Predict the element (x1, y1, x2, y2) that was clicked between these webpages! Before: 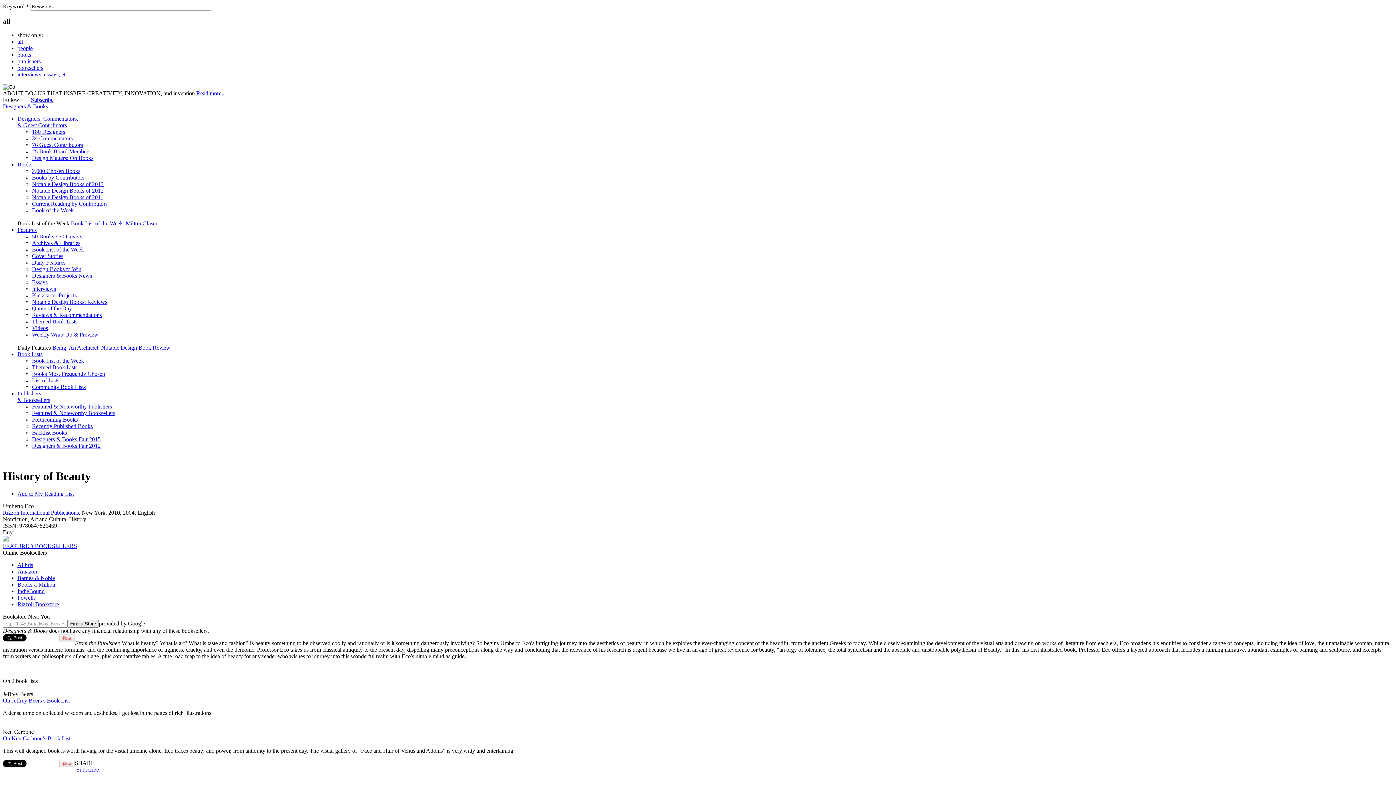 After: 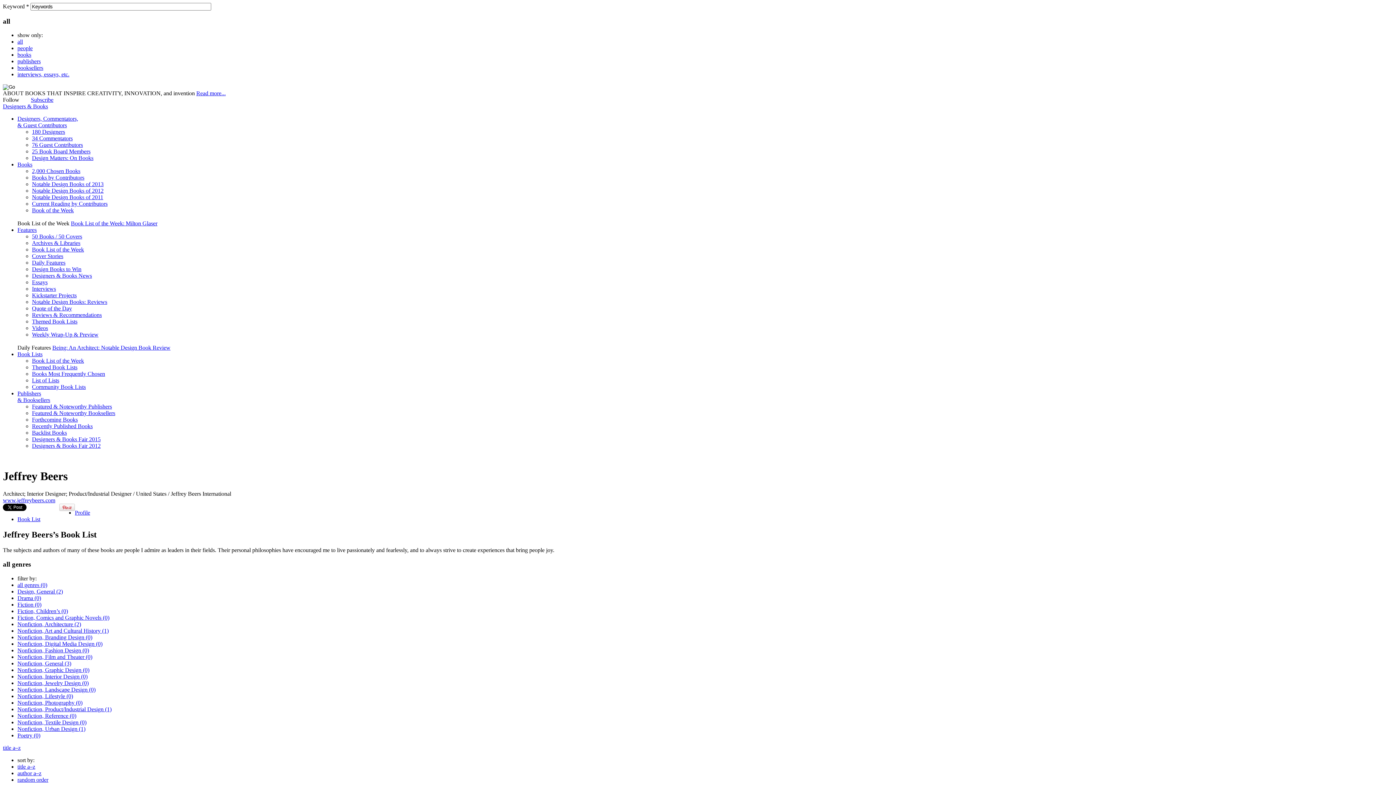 Action: label: On Jeffrey Beers’s Book List bbox: (2, 697, 69, 704)